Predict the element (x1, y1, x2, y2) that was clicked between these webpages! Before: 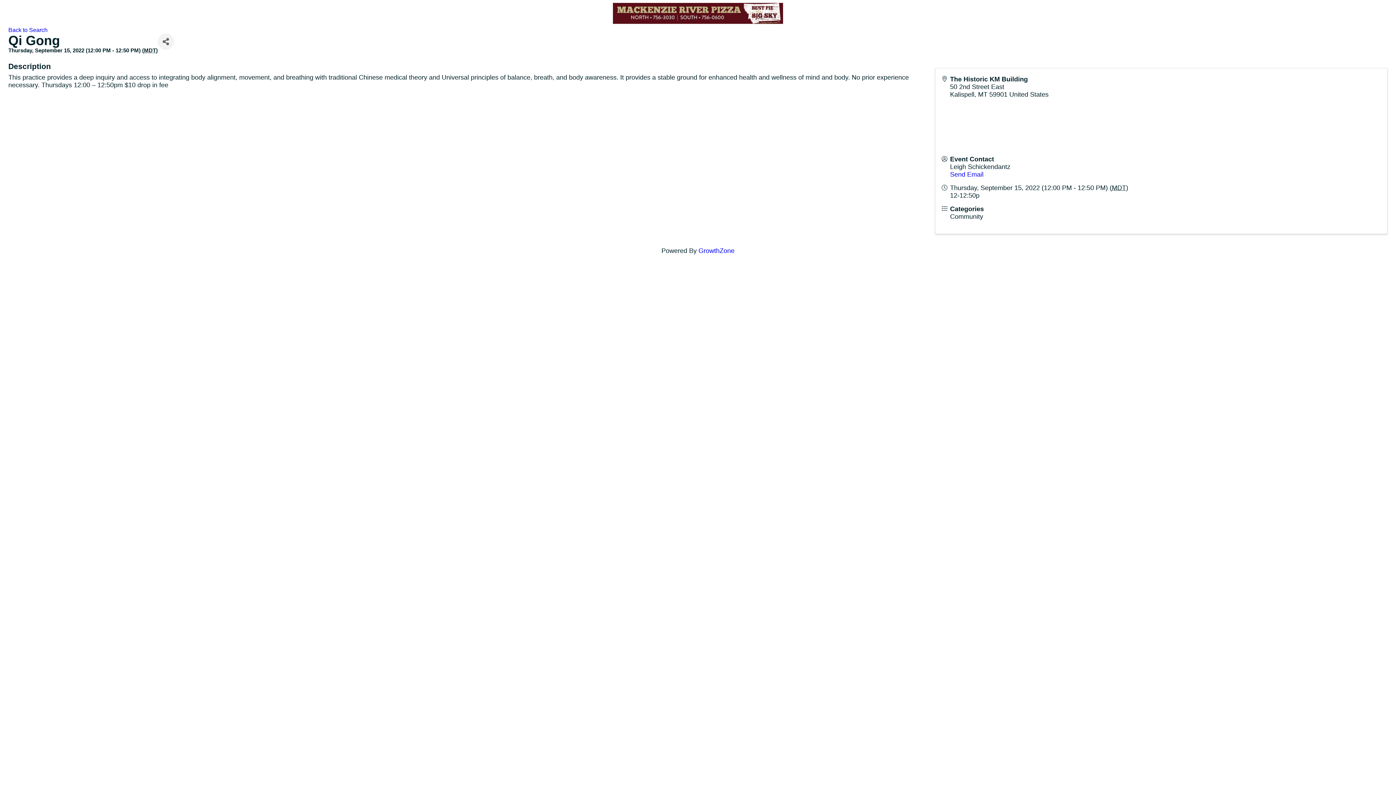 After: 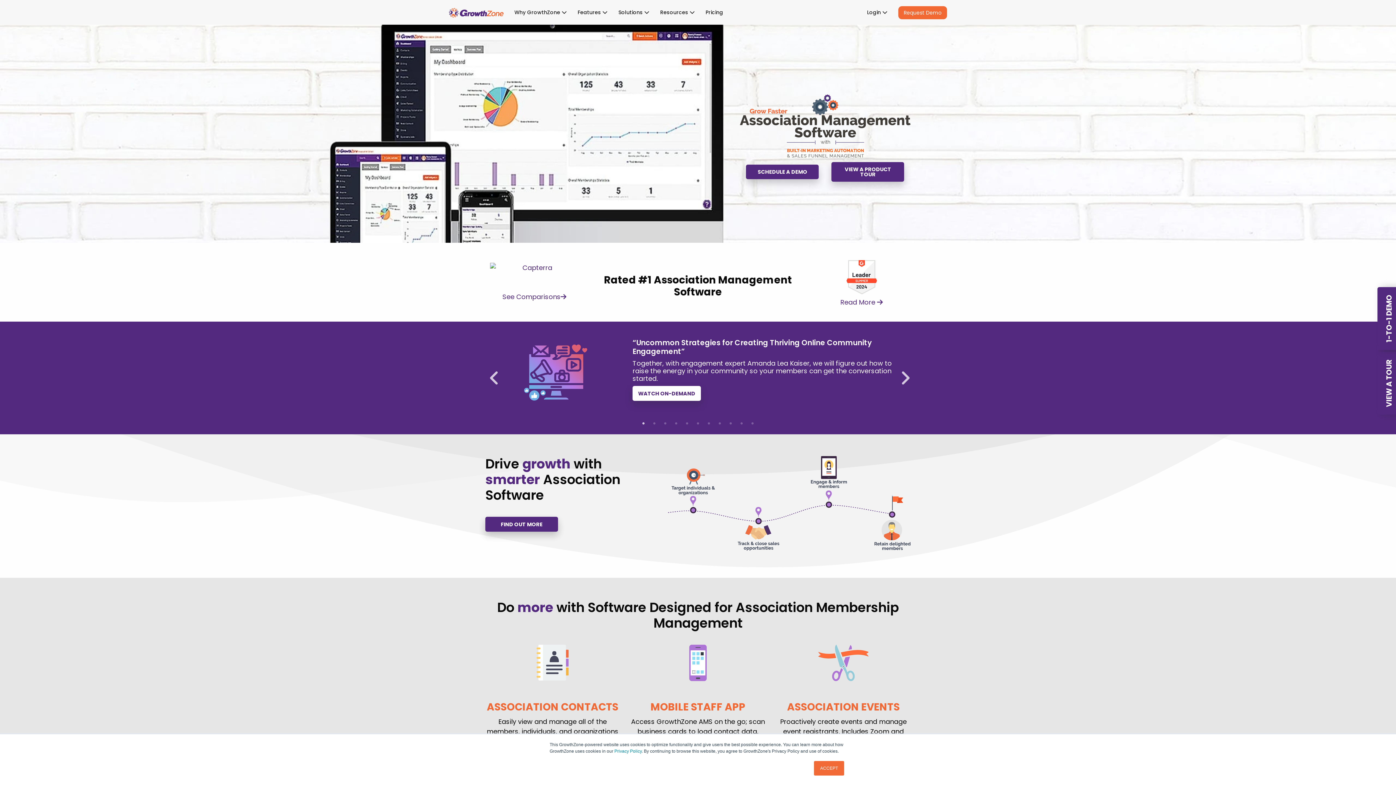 Action: label: GrowthZone bbox: (698, 247, 734, 254)